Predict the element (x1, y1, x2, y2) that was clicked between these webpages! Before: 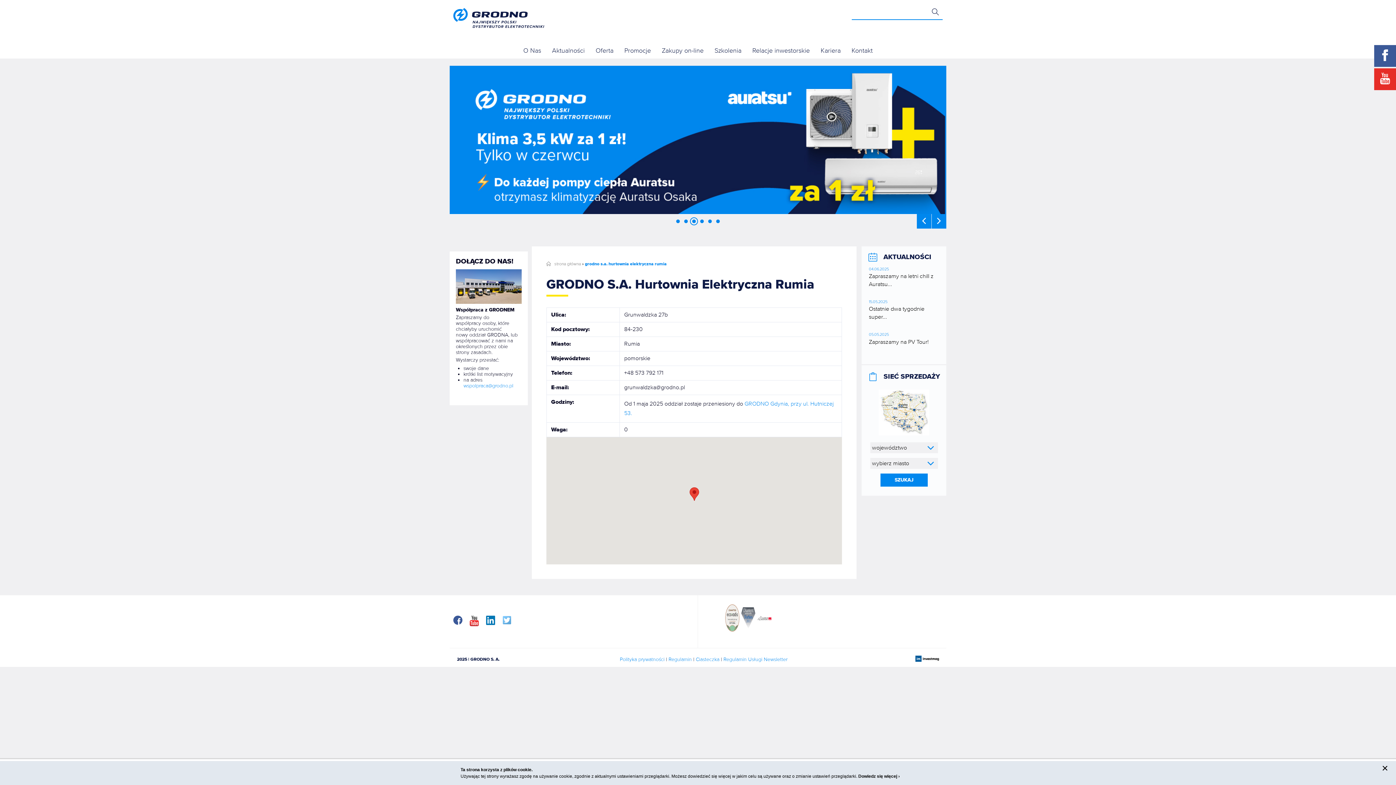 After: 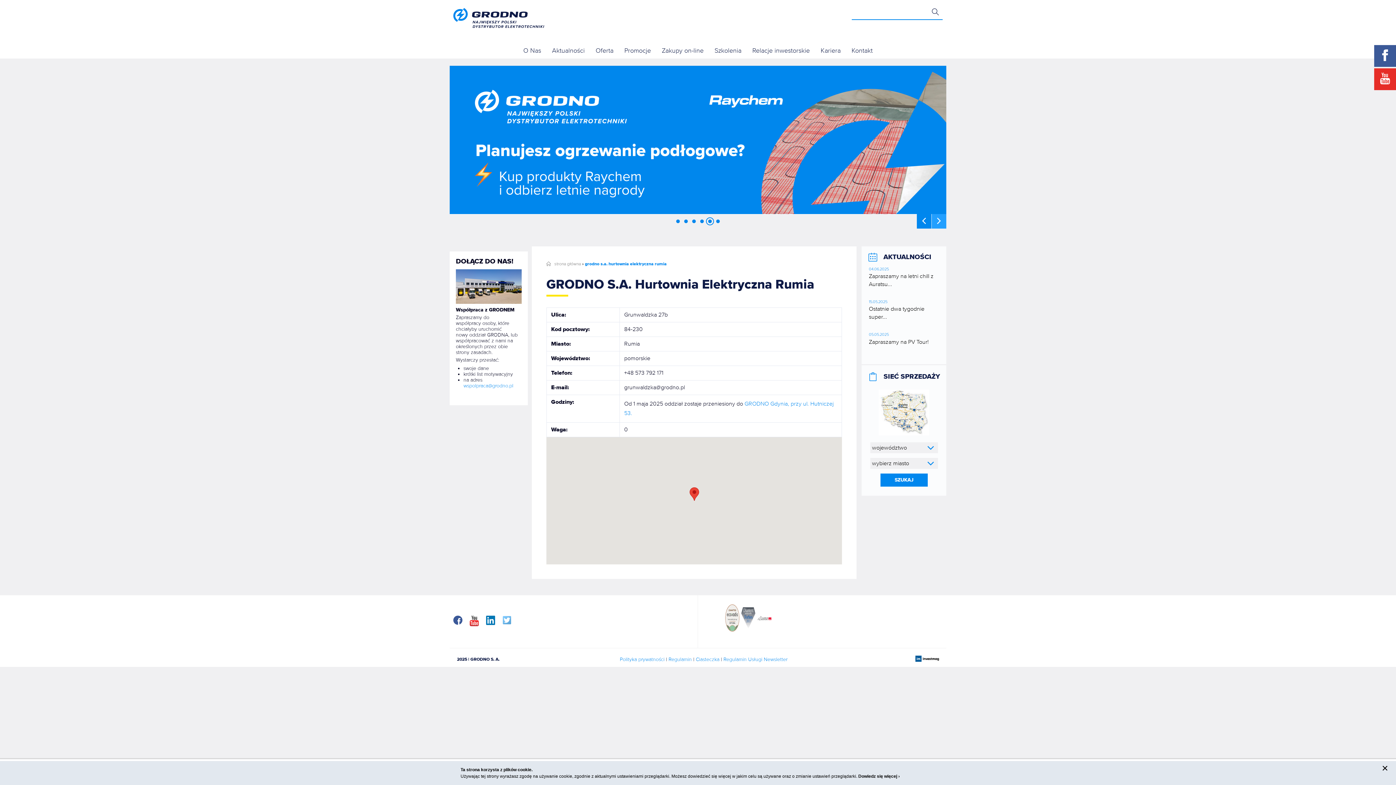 Action: bbox: (932, 214, 946, 228) label: Dalej